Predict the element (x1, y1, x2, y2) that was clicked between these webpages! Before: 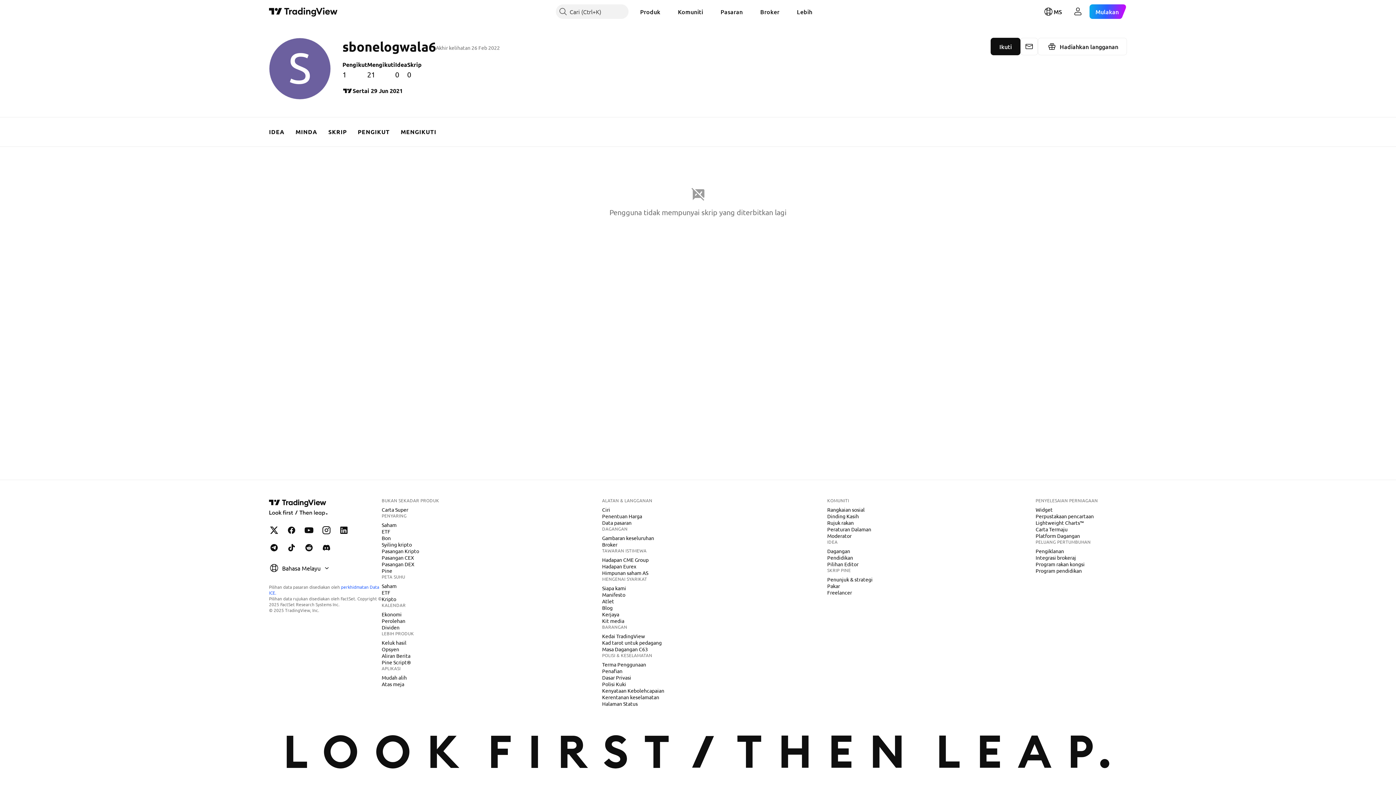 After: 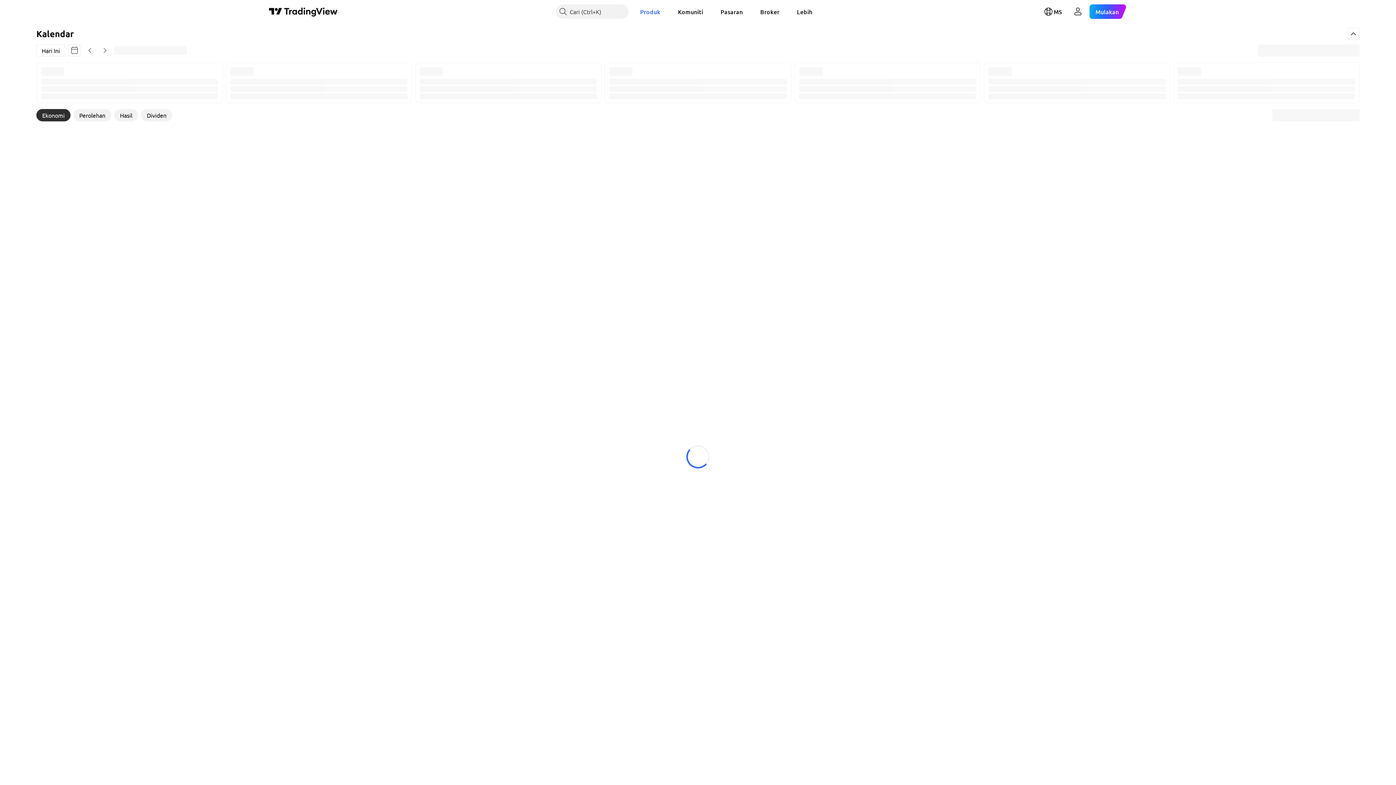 Action: bbox: (378, 611, 404, 618) label: Ekonomi